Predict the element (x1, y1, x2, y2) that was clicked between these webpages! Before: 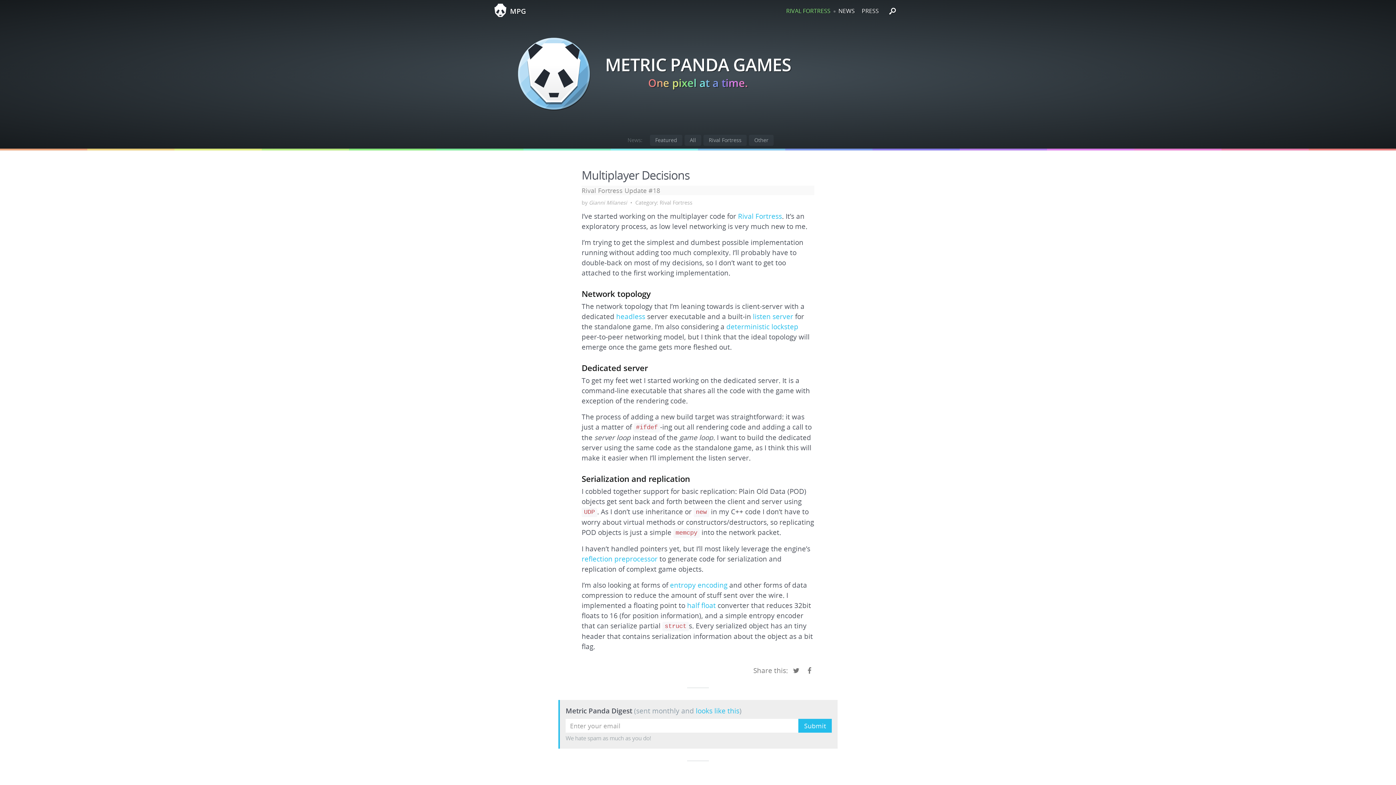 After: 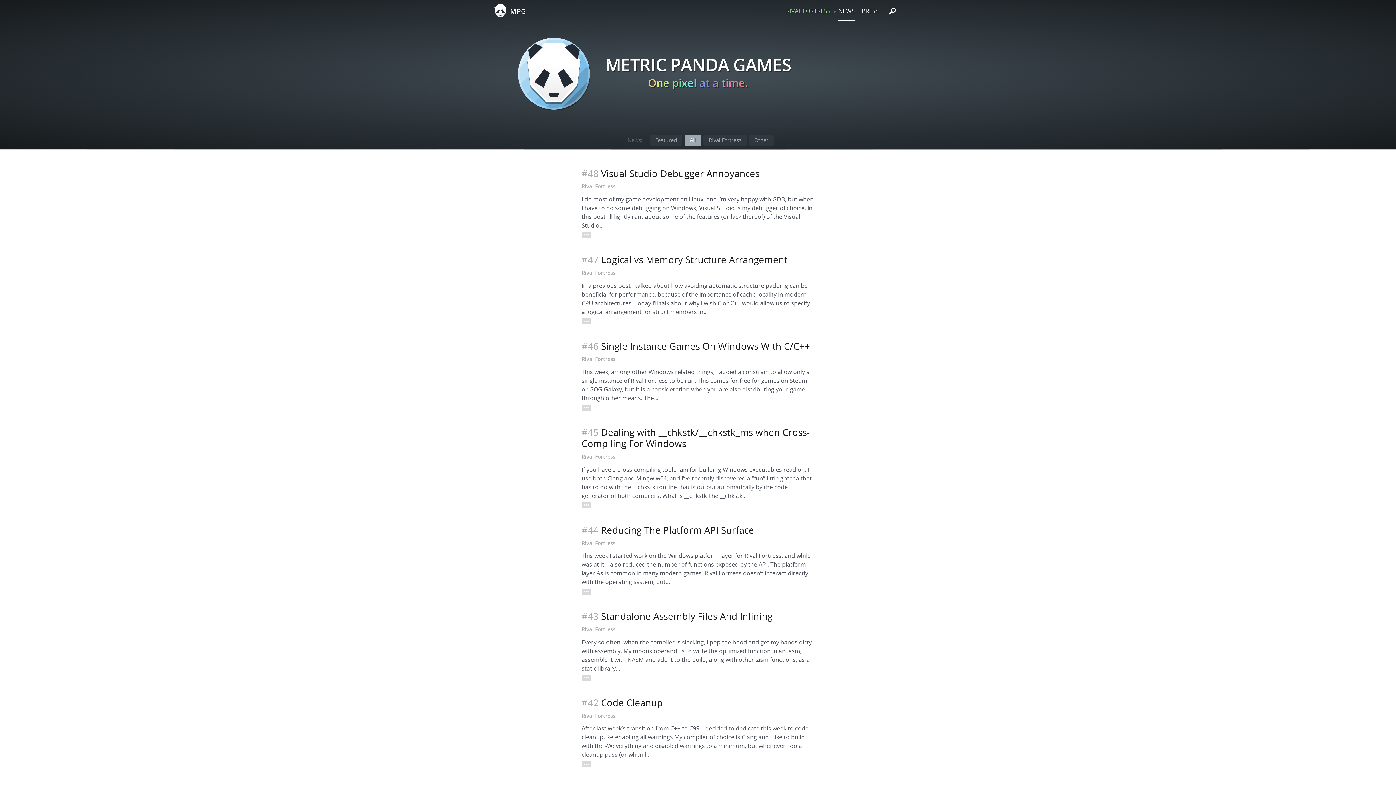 Action: label: All bbox: (684, 134, 701, 145)